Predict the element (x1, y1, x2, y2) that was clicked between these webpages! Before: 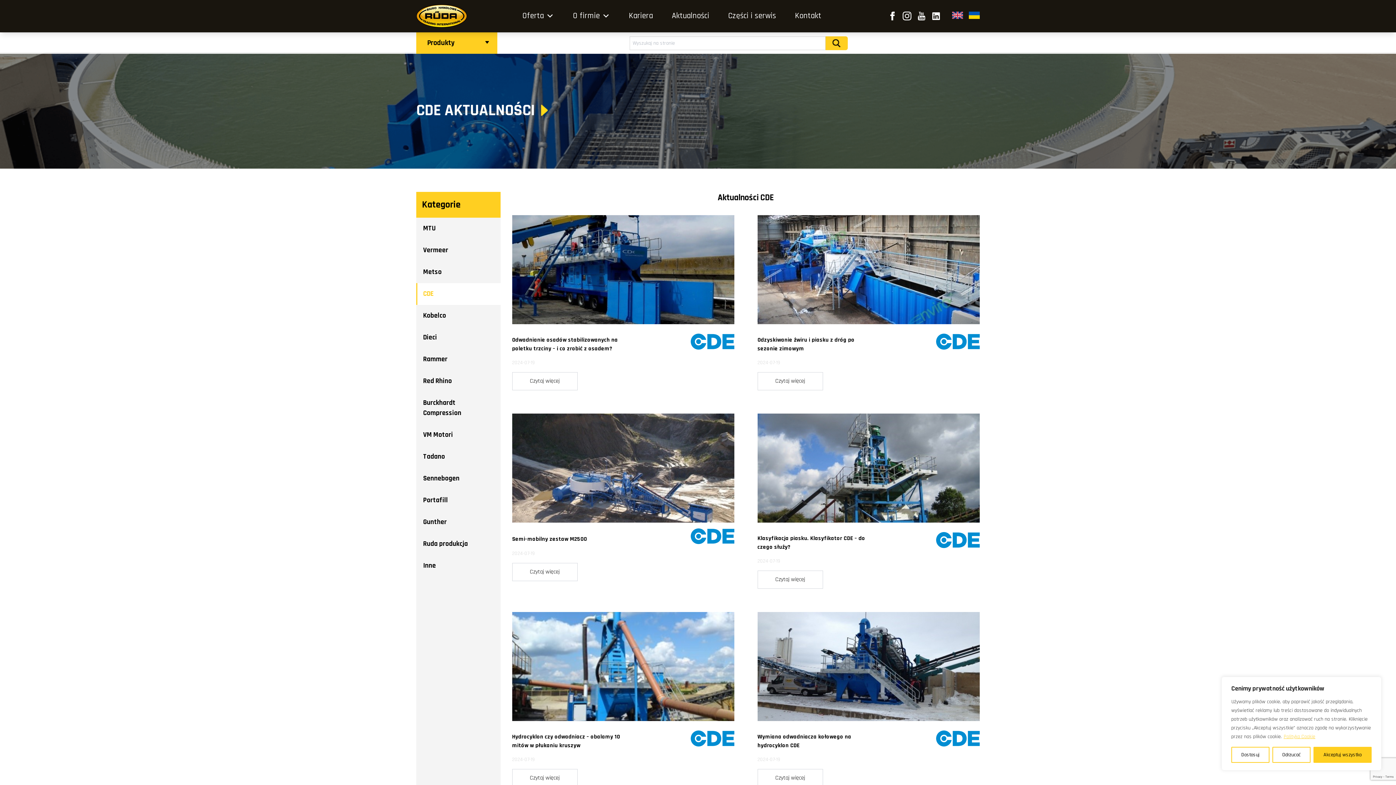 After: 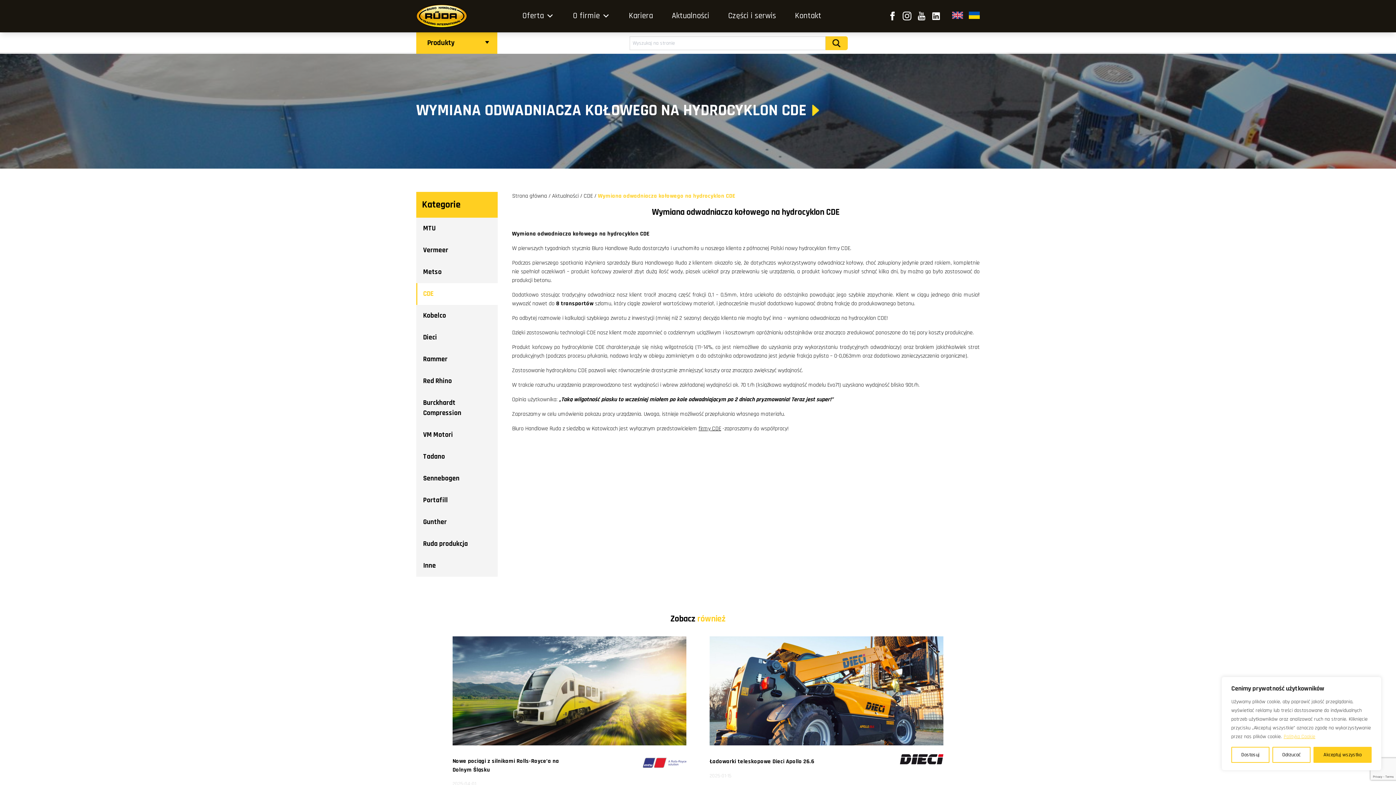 Action: bbox: (757, 769, 823, 787) label: Czytaj więcej